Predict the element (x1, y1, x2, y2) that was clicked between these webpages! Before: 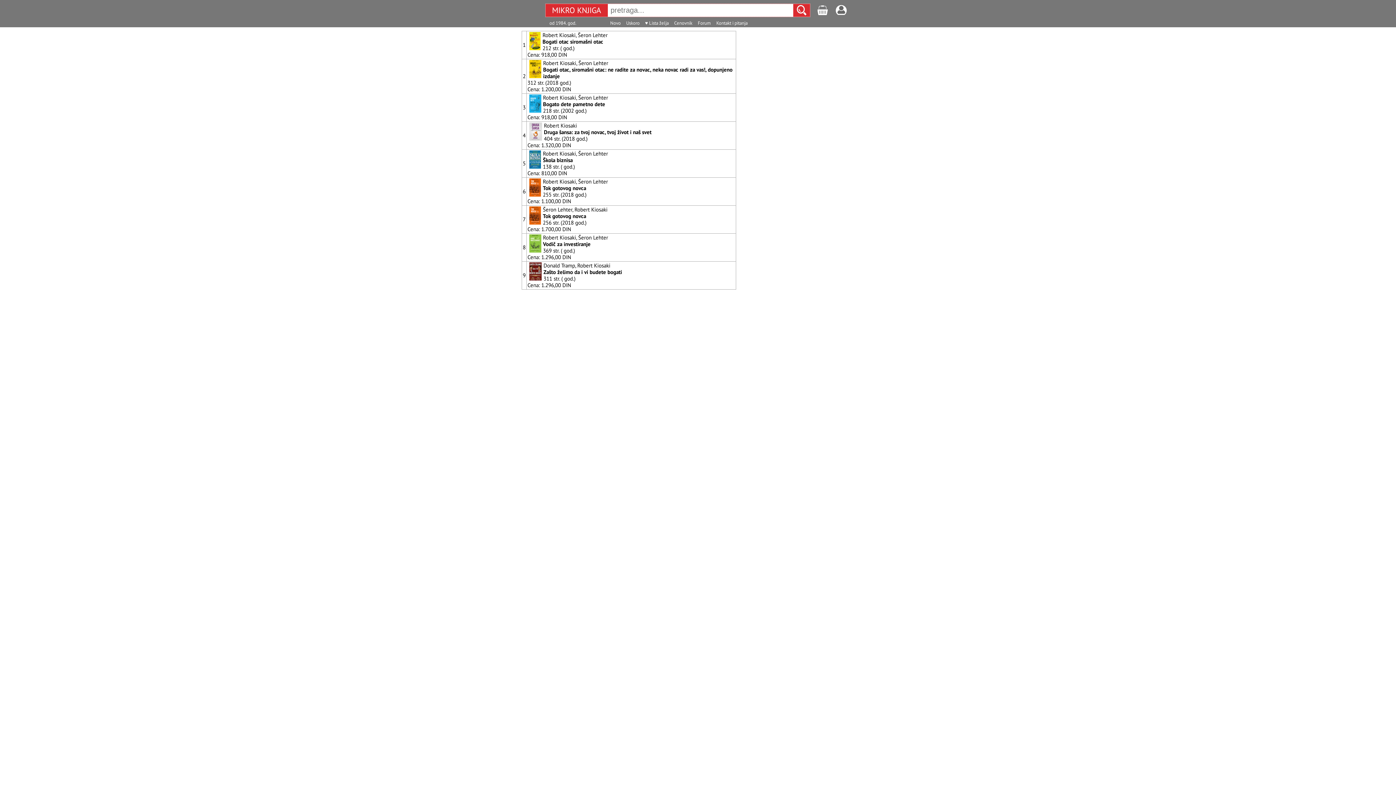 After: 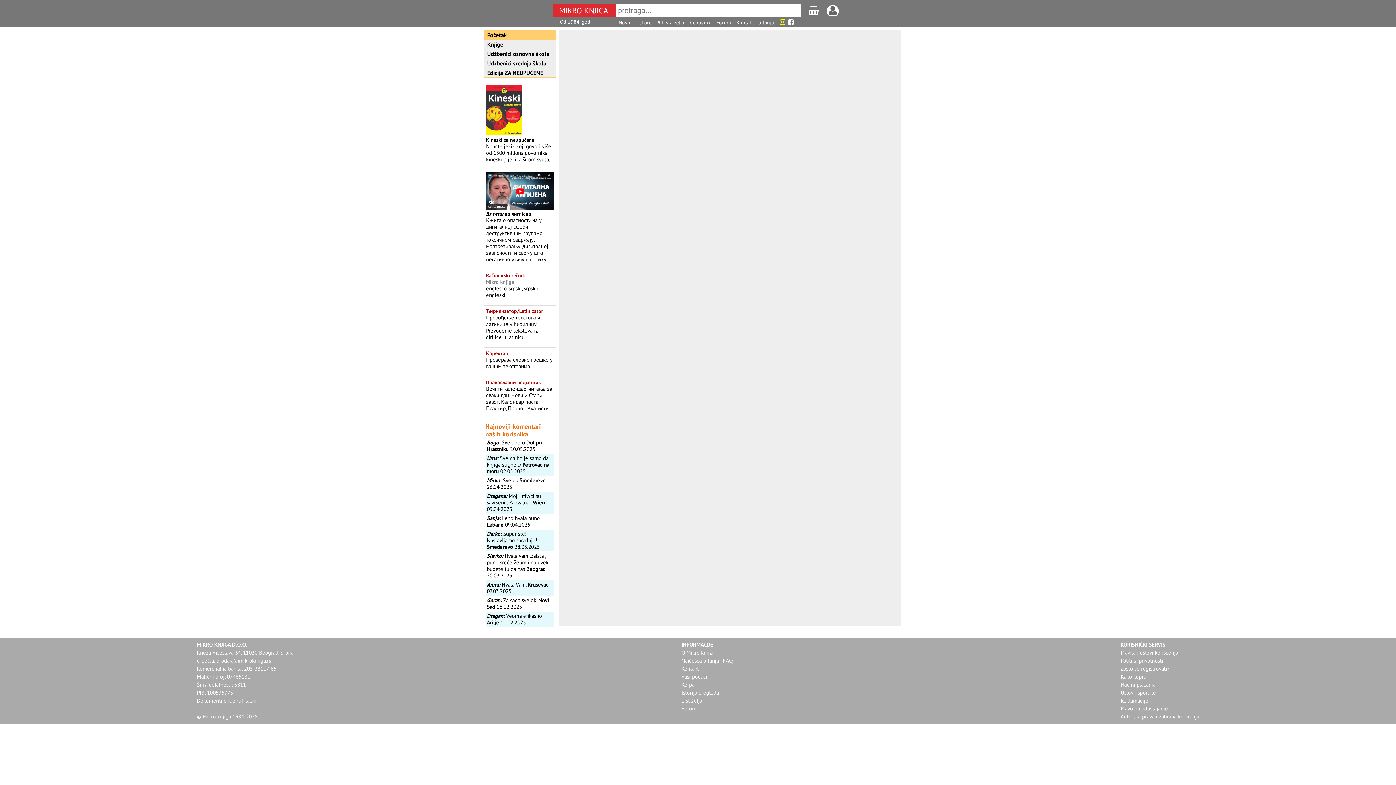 Action: bbox: (626, 20, 639, 26) label: Uskoro